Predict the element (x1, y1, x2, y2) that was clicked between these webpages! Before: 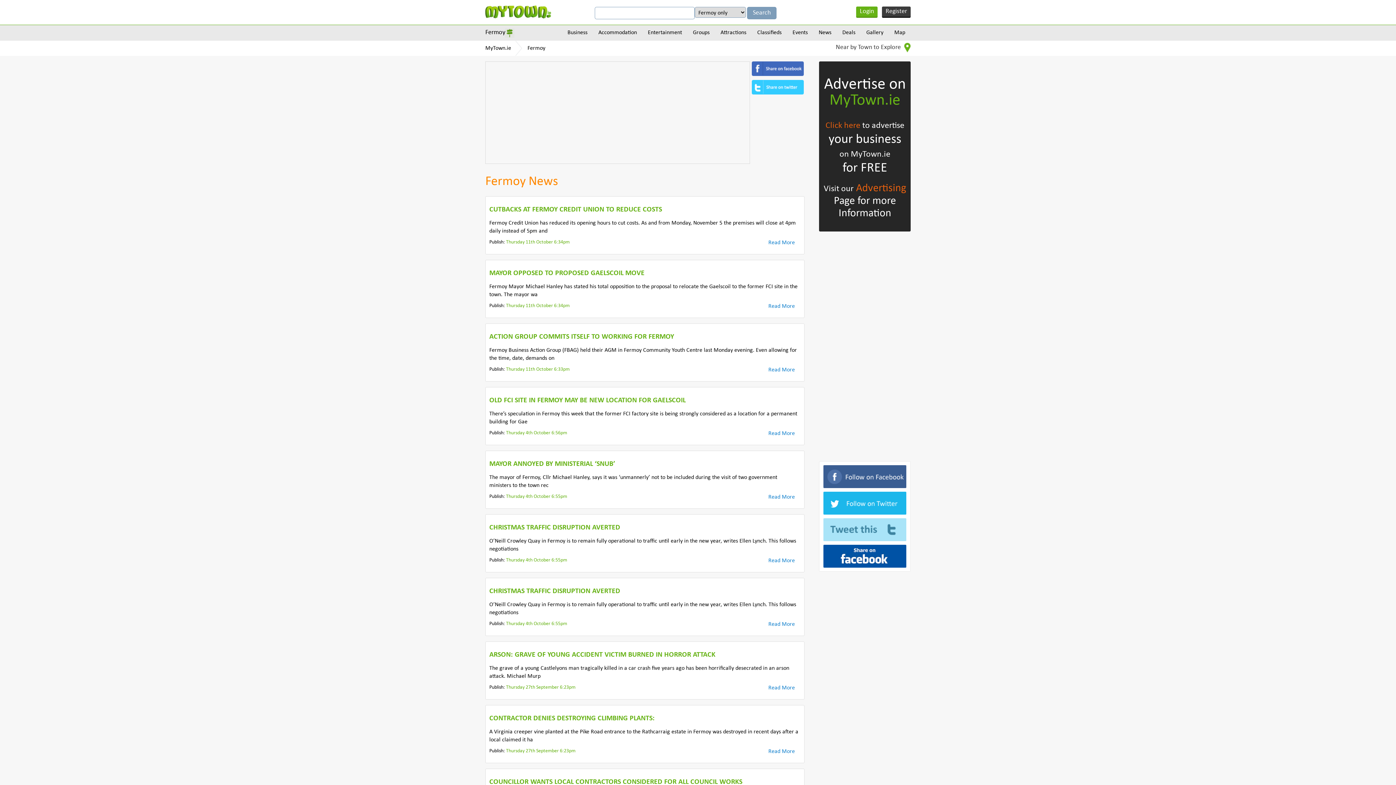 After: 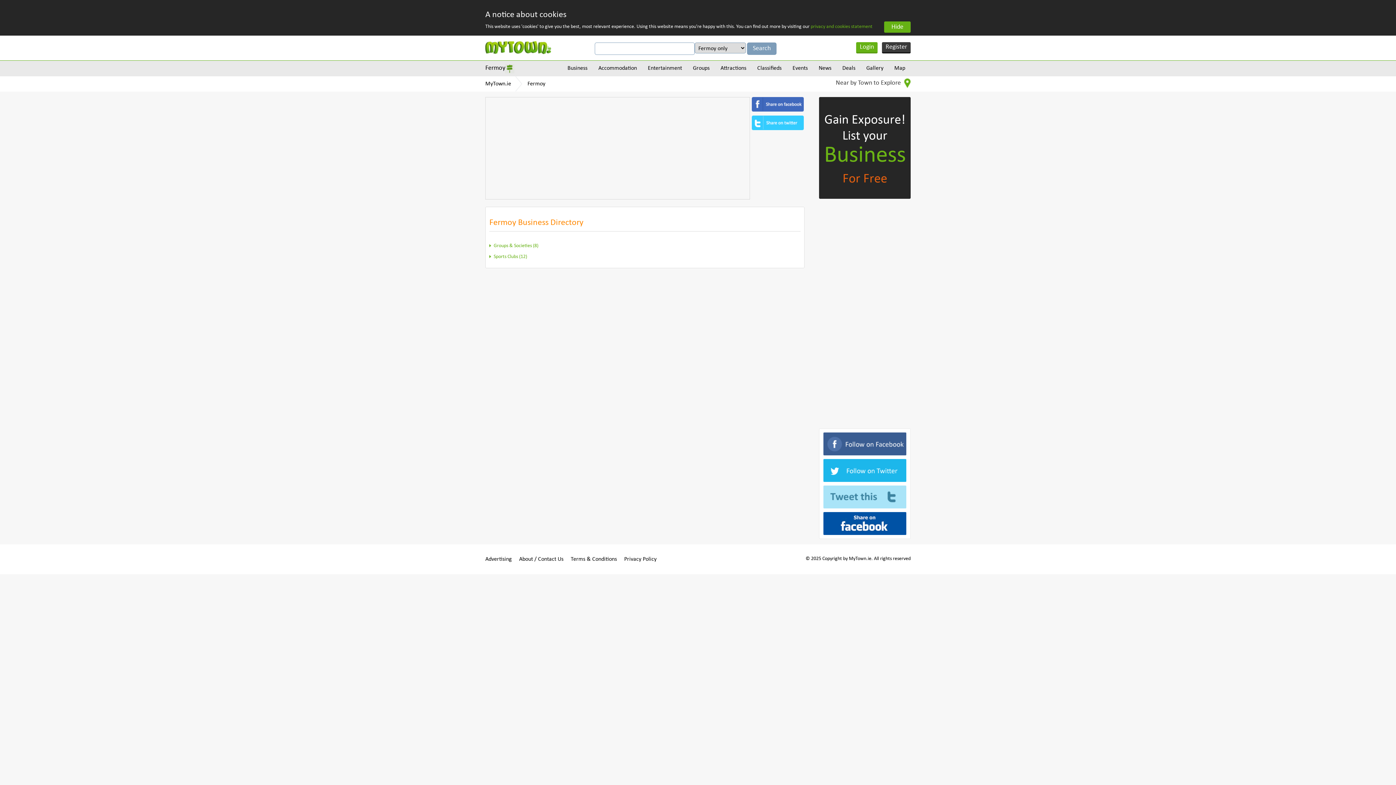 Action: label: Groups bbox: (687, 25, 715, 40)